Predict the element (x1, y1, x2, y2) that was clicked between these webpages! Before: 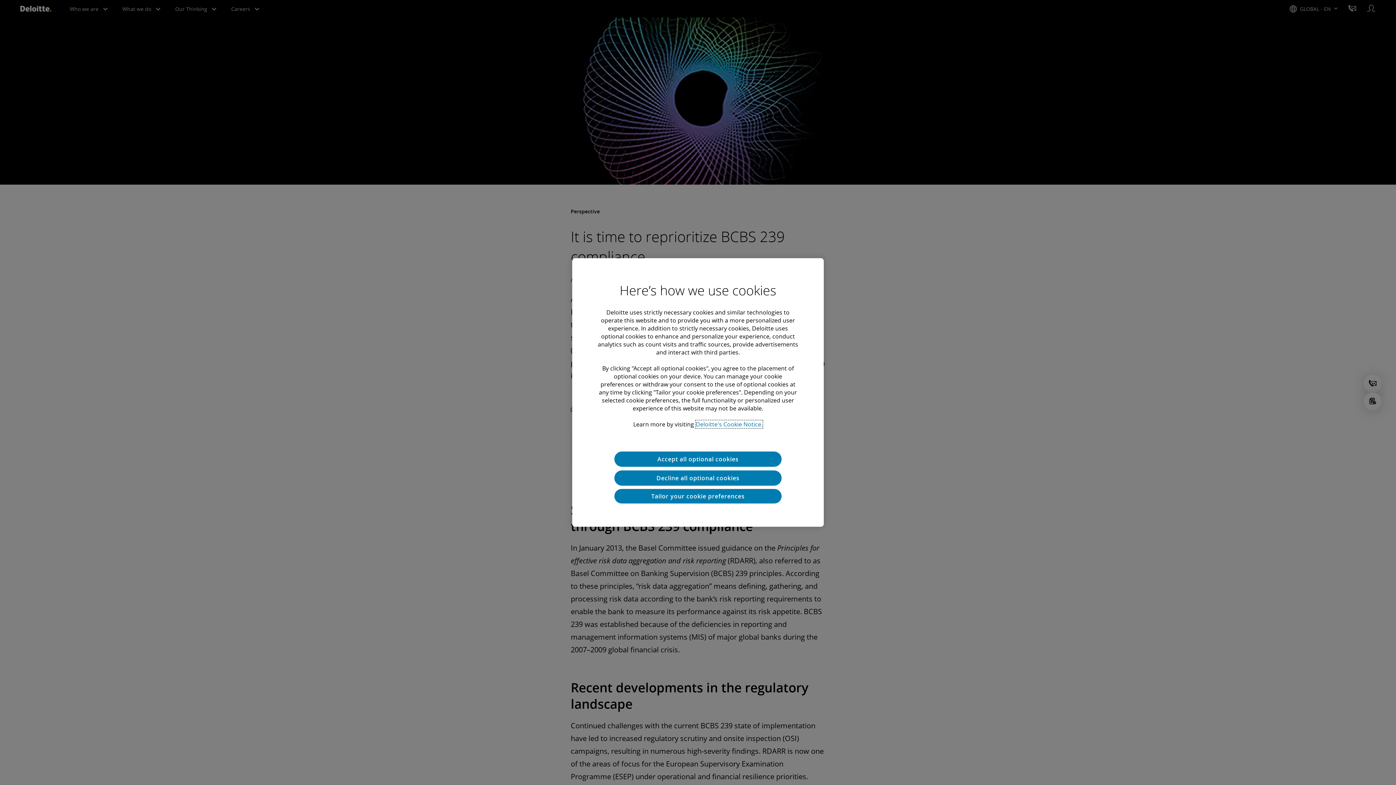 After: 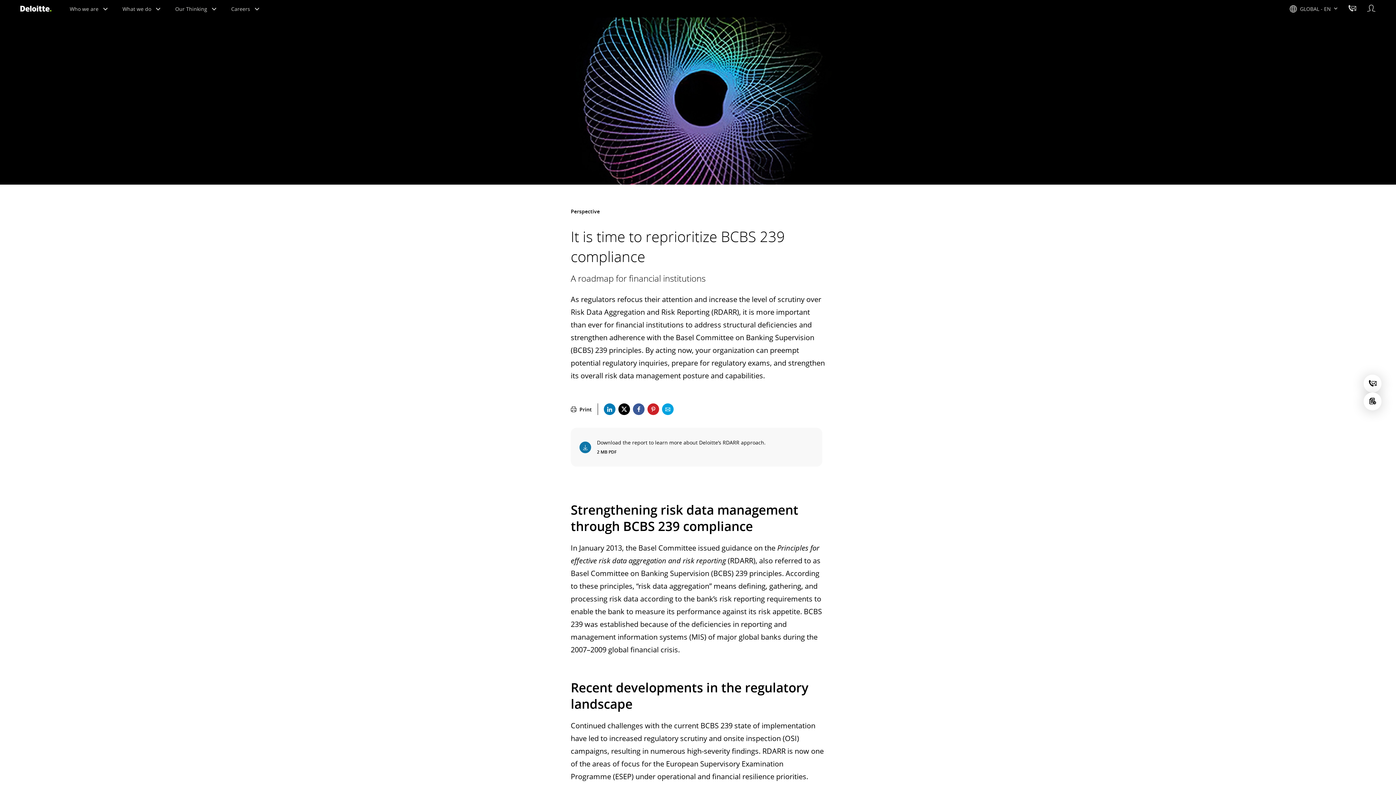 Action: label: Decline all optional cookies bbox: (614, 470, 781, 485)